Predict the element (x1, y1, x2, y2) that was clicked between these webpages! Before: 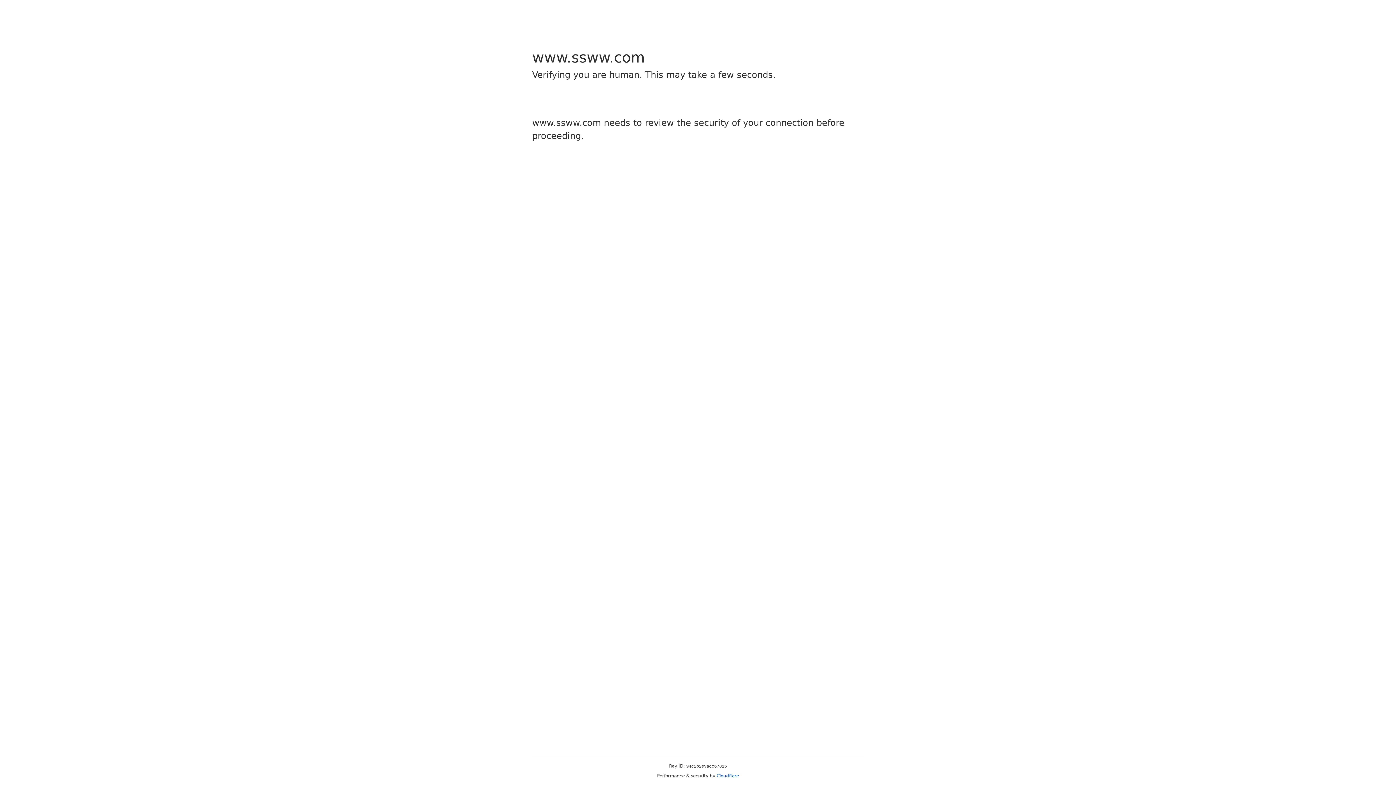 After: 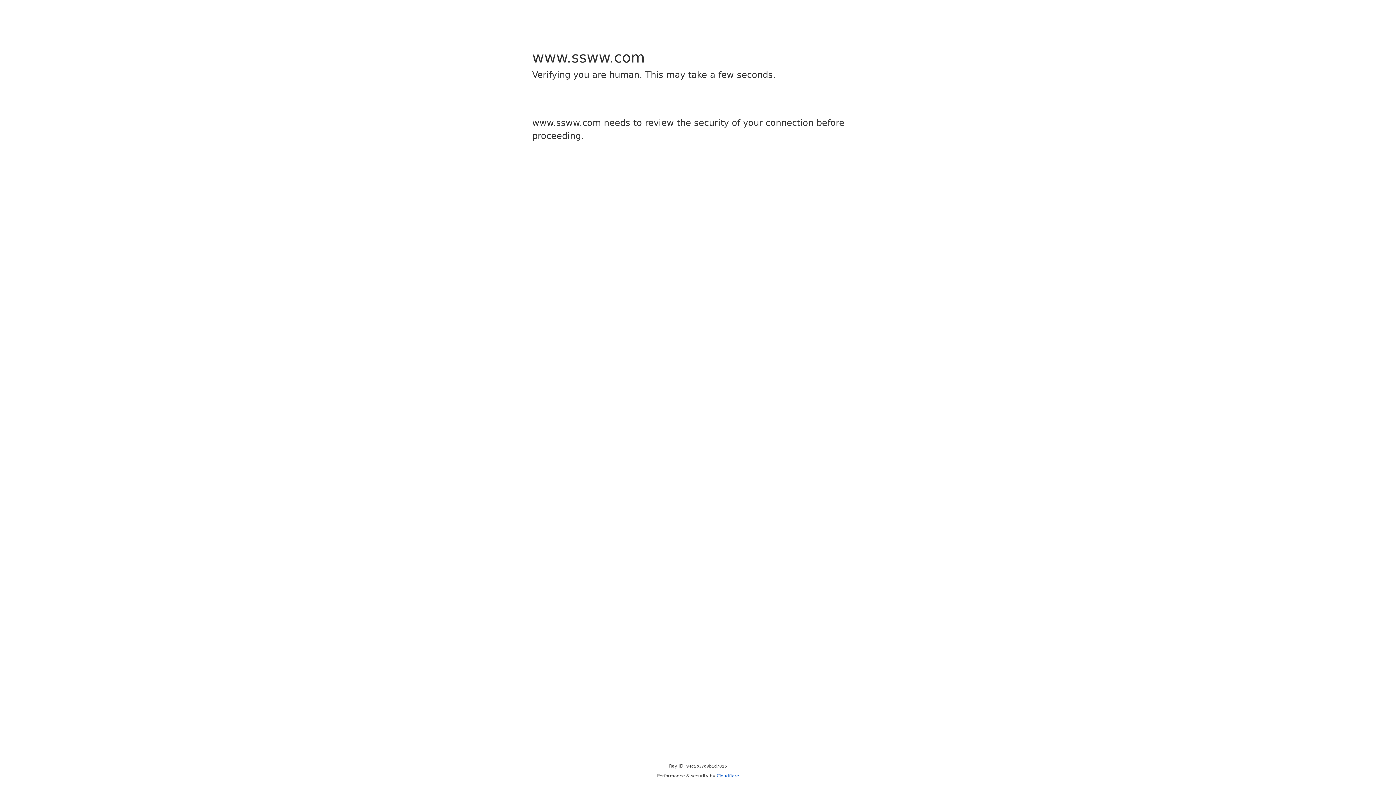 Action: bbox: (716, 773, 739, 778) label: Cloudflare